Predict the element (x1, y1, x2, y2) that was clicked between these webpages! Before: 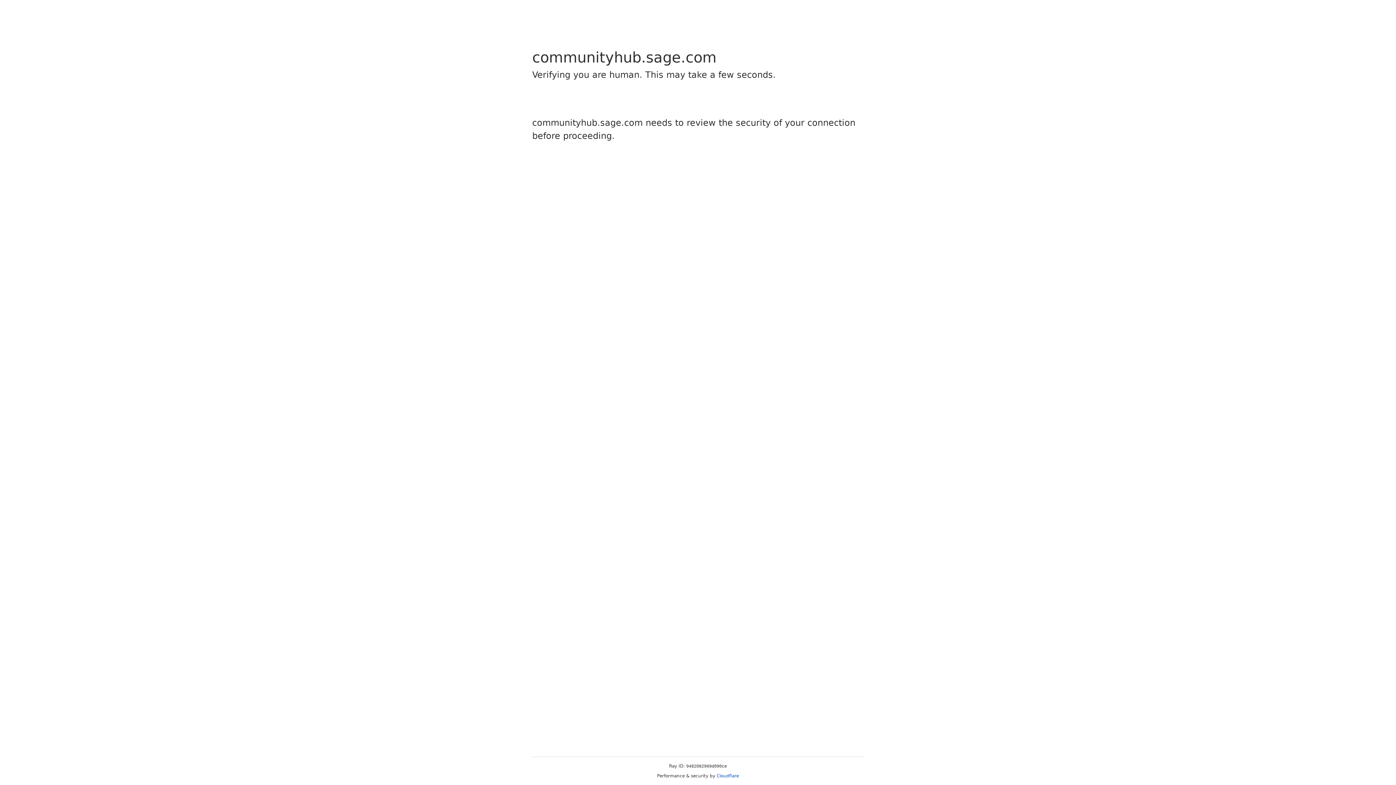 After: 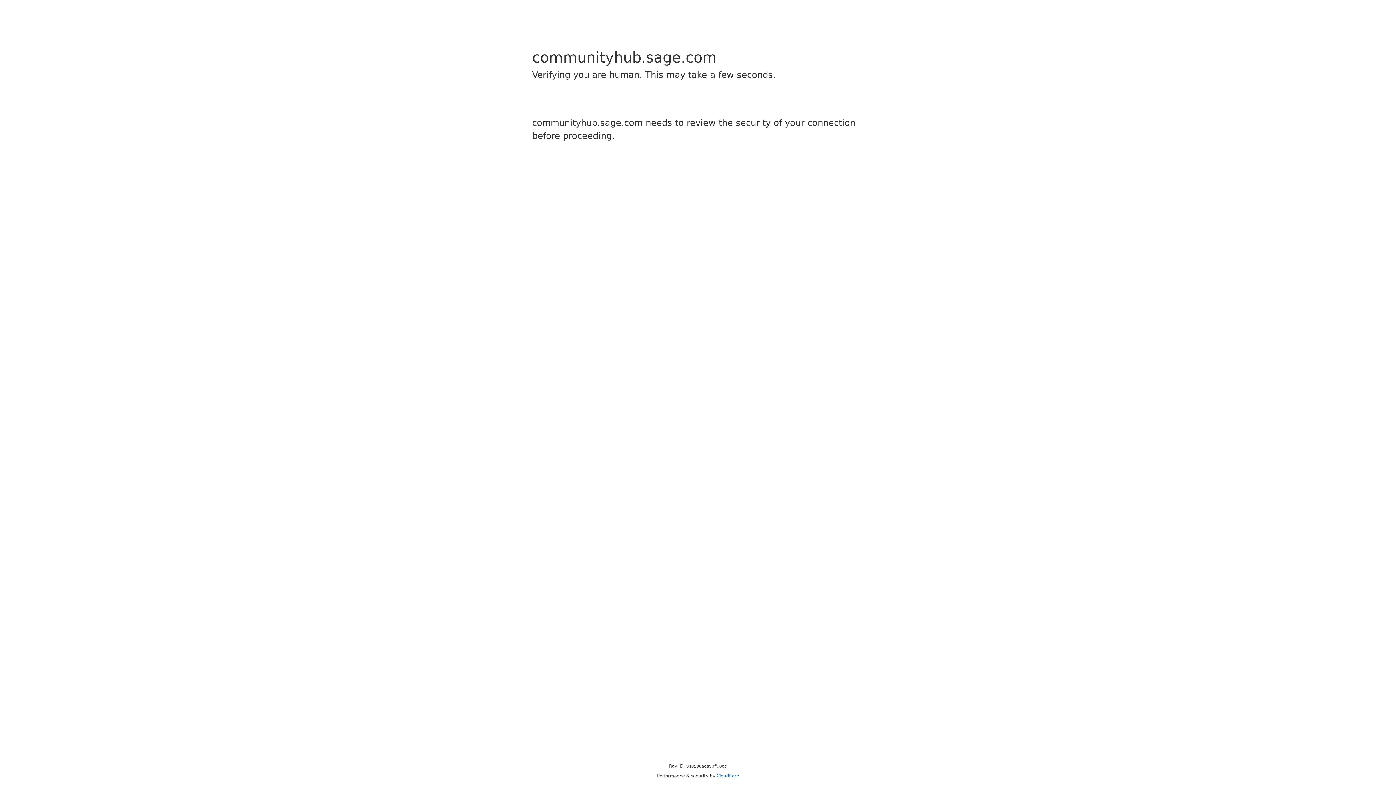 Action: bbox: (716, 773, 739, 778) label: Cloudflare